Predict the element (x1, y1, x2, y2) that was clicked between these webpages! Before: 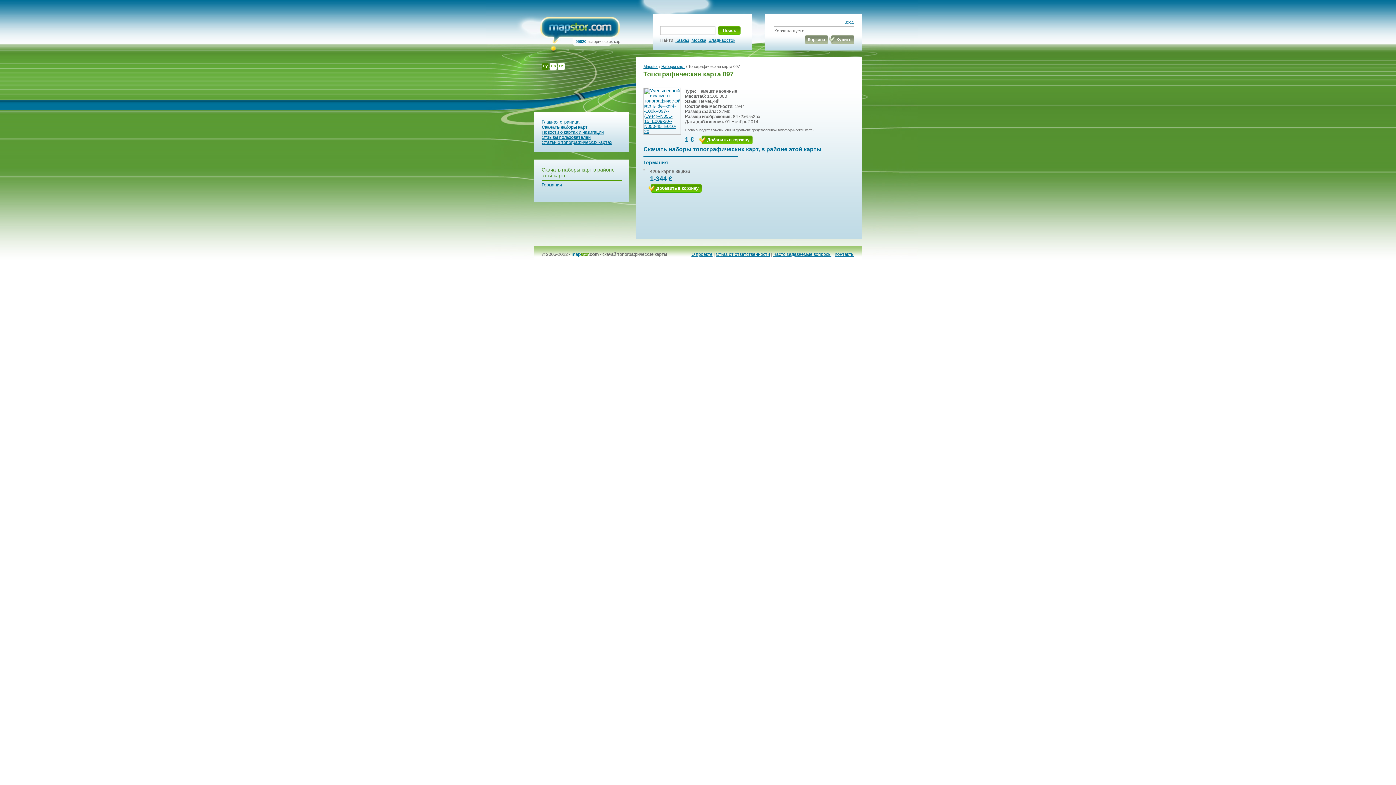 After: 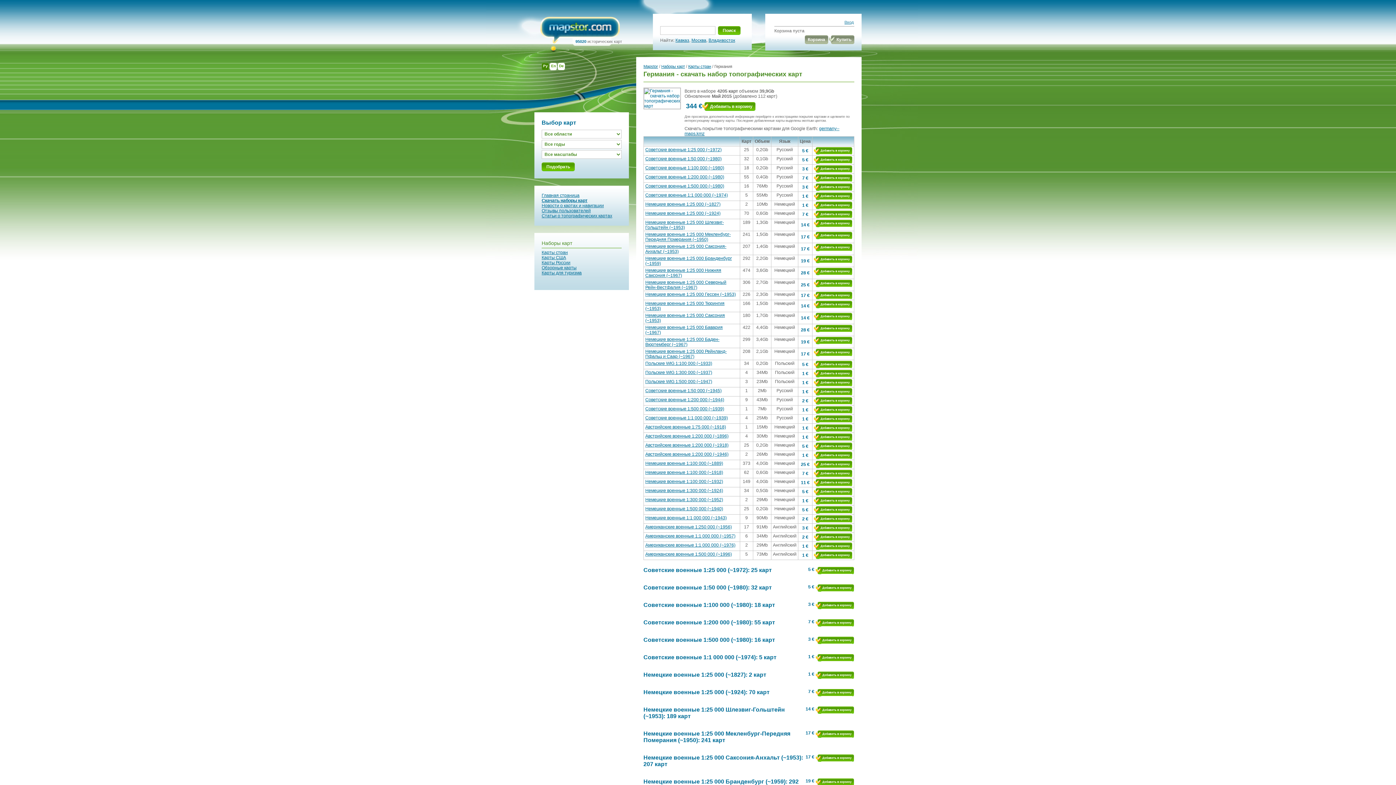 Action: label: Германия bbox: (643, 159, 668, 165)